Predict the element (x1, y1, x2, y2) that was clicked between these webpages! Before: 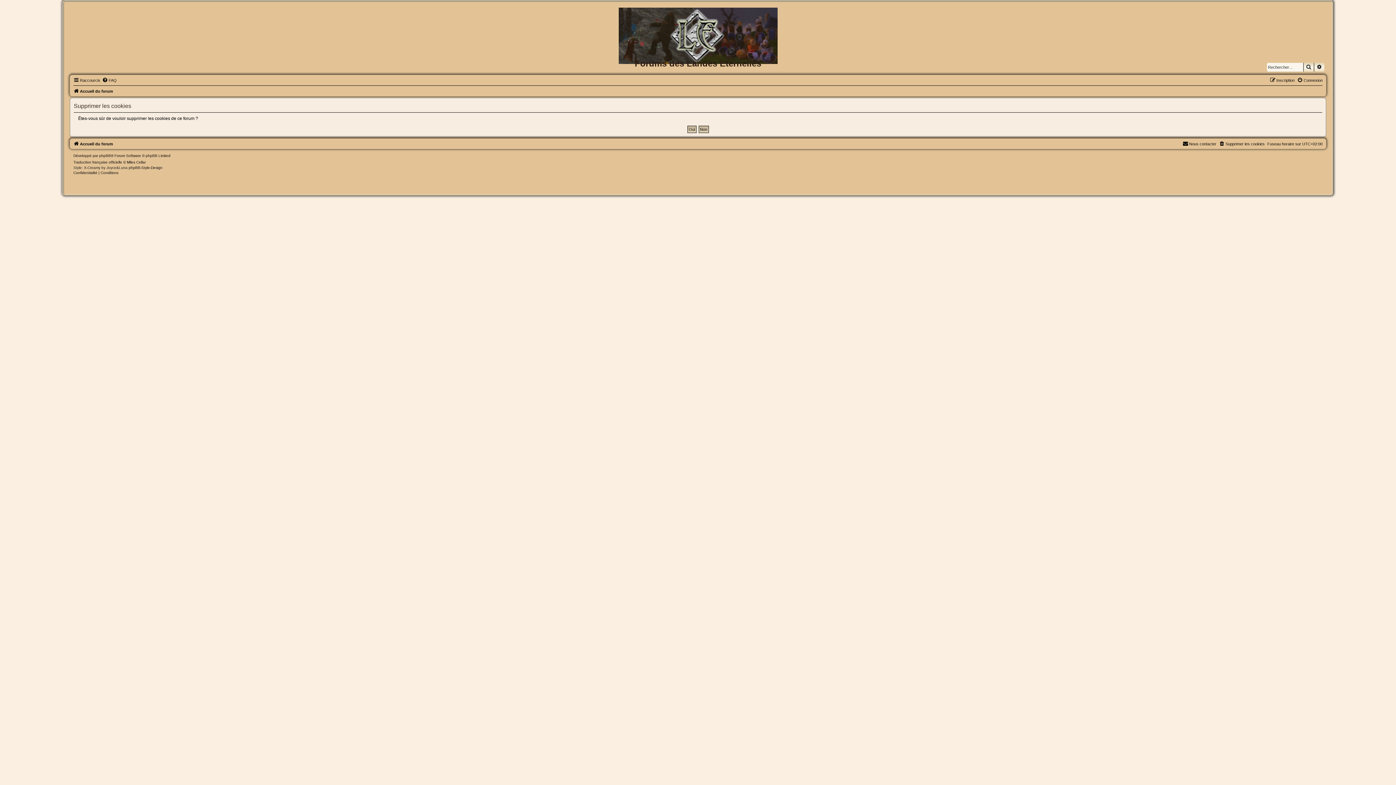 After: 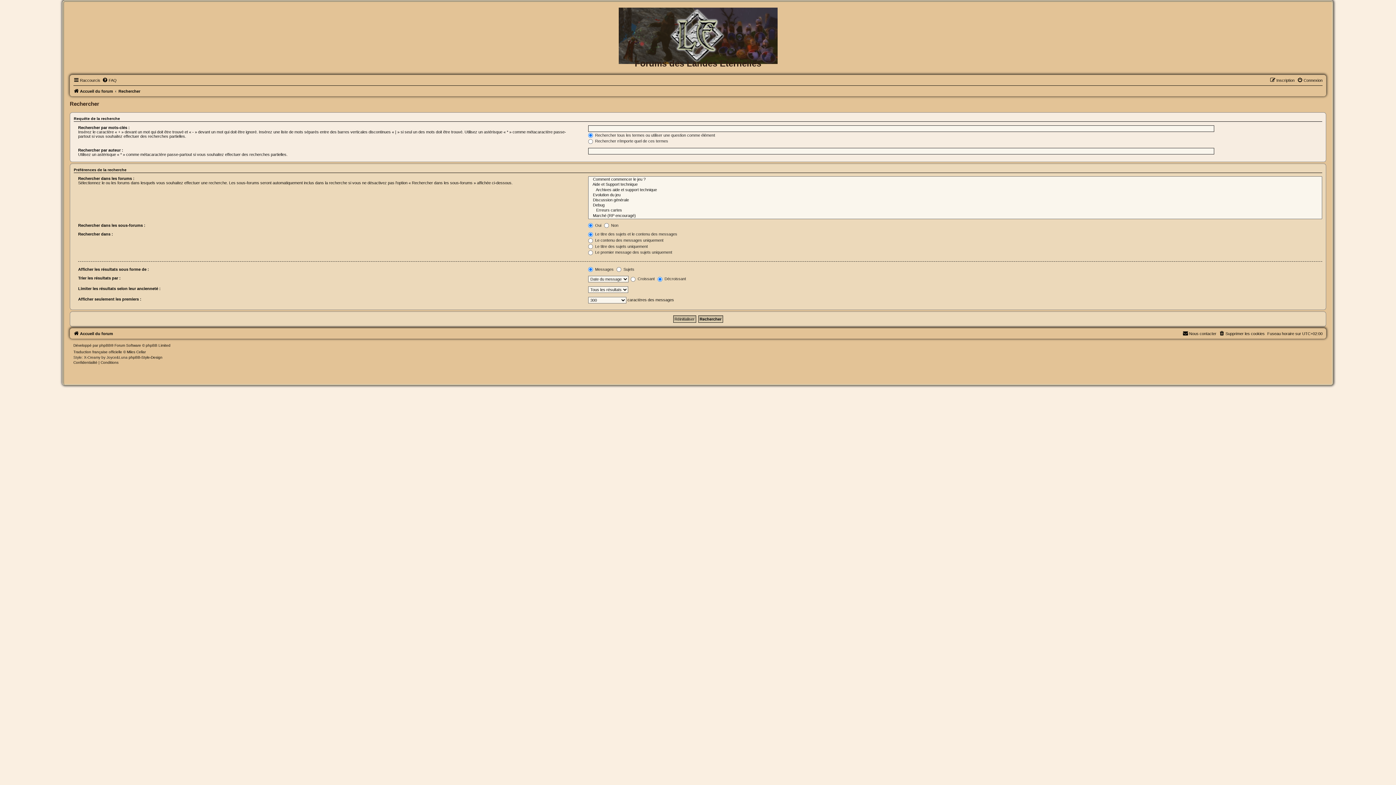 Action: bbox: (1303, 62, 1314, 71) label: Rechercher